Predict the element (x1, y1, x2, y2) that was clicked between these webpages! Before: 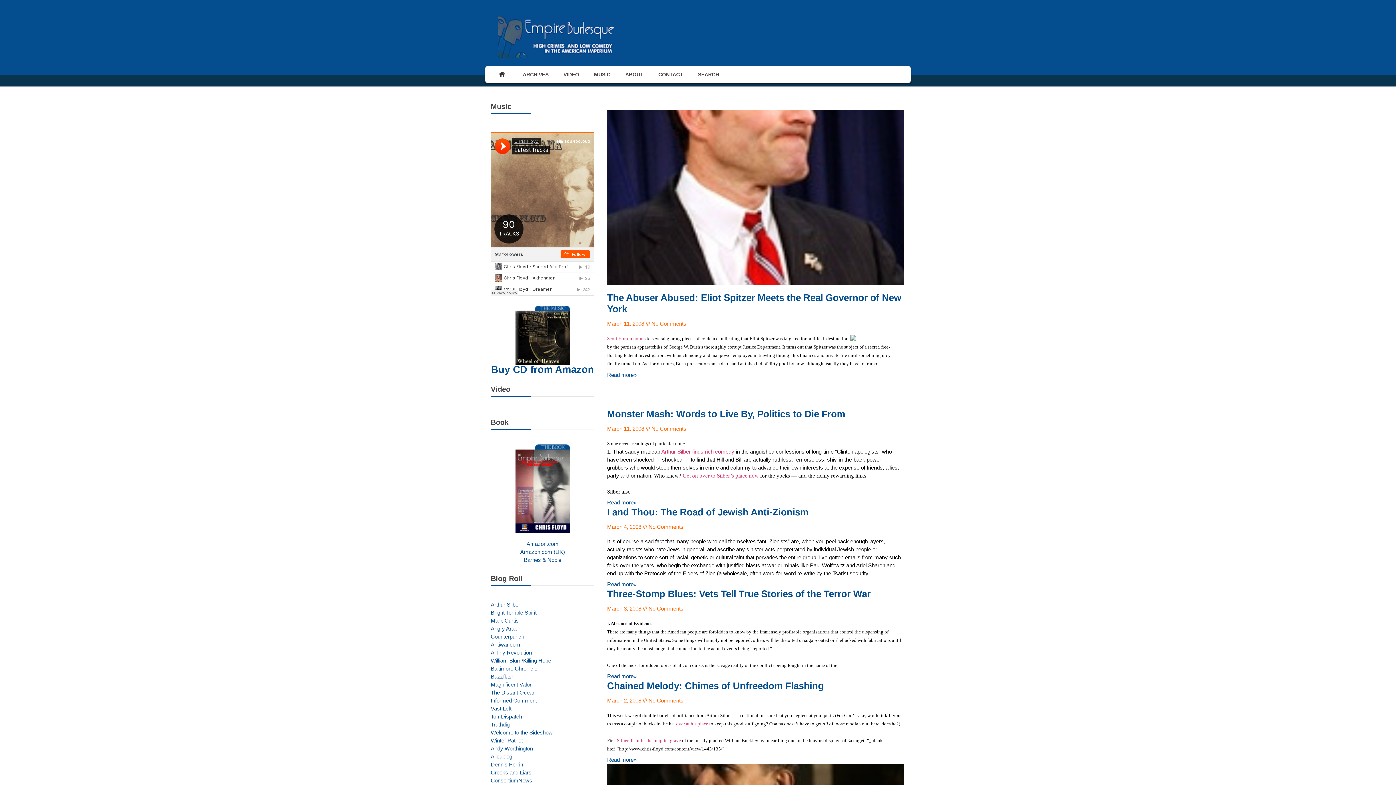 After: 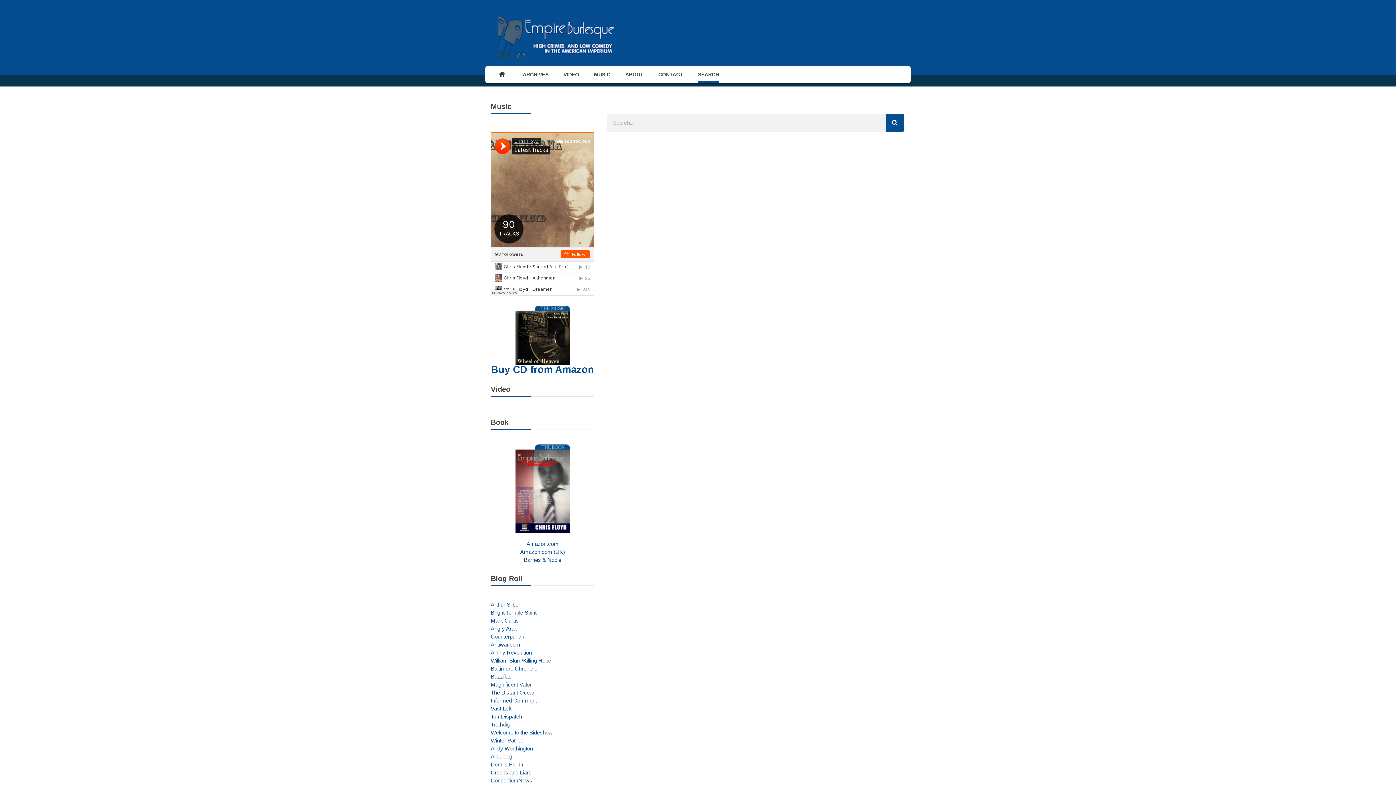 Action: label: SEARCH bbox: (698, 66, 719, 82)